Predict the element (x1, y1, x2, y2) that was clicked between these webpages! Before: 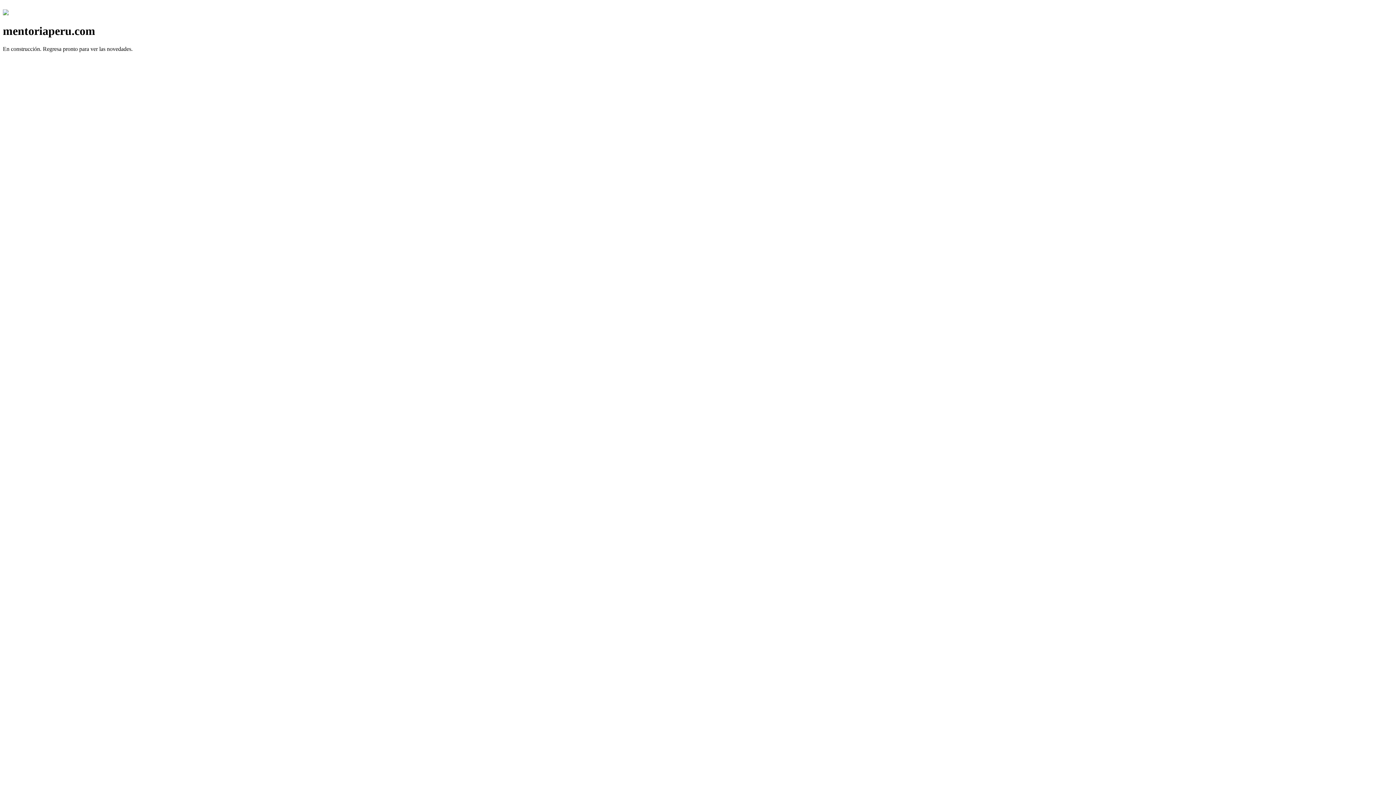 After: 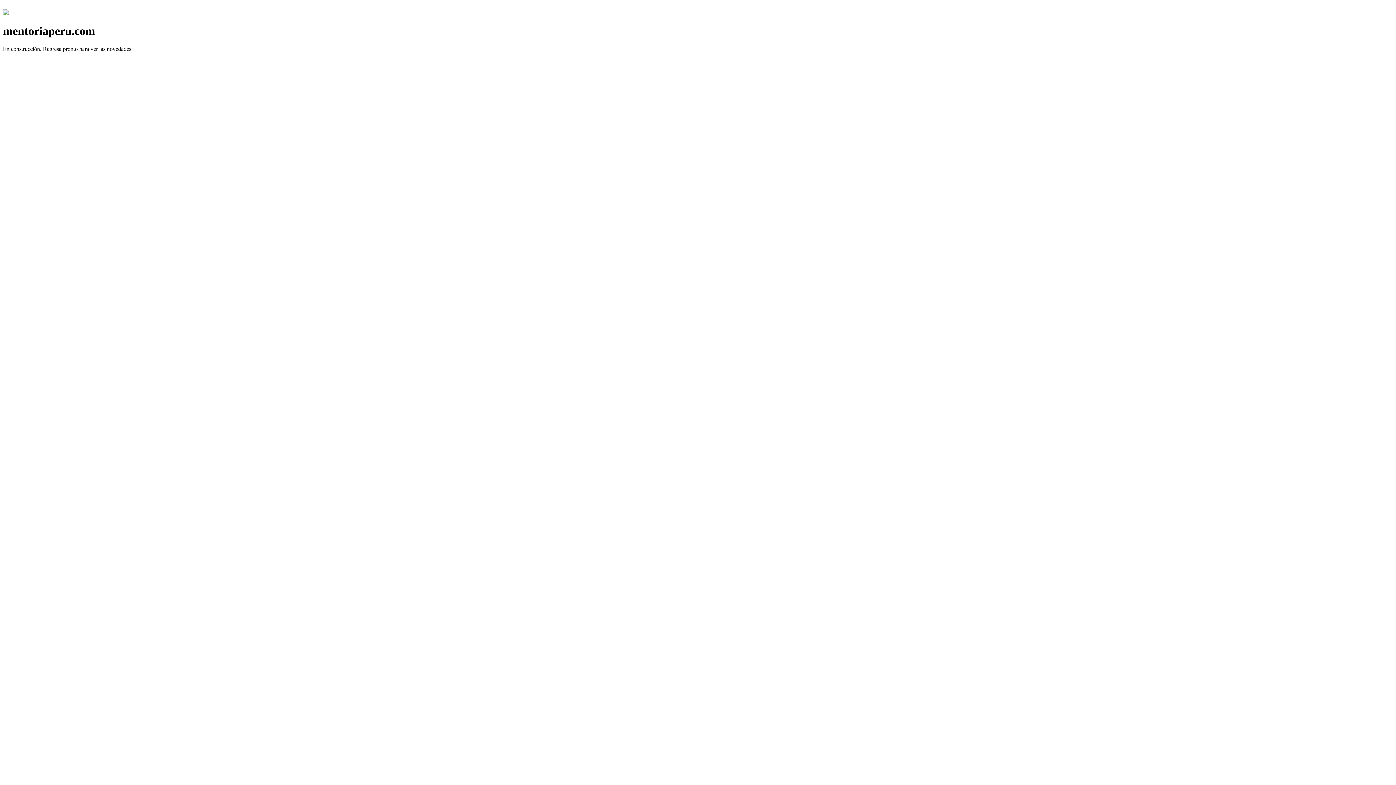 Action: bbox: (2, 10, 8, 16)